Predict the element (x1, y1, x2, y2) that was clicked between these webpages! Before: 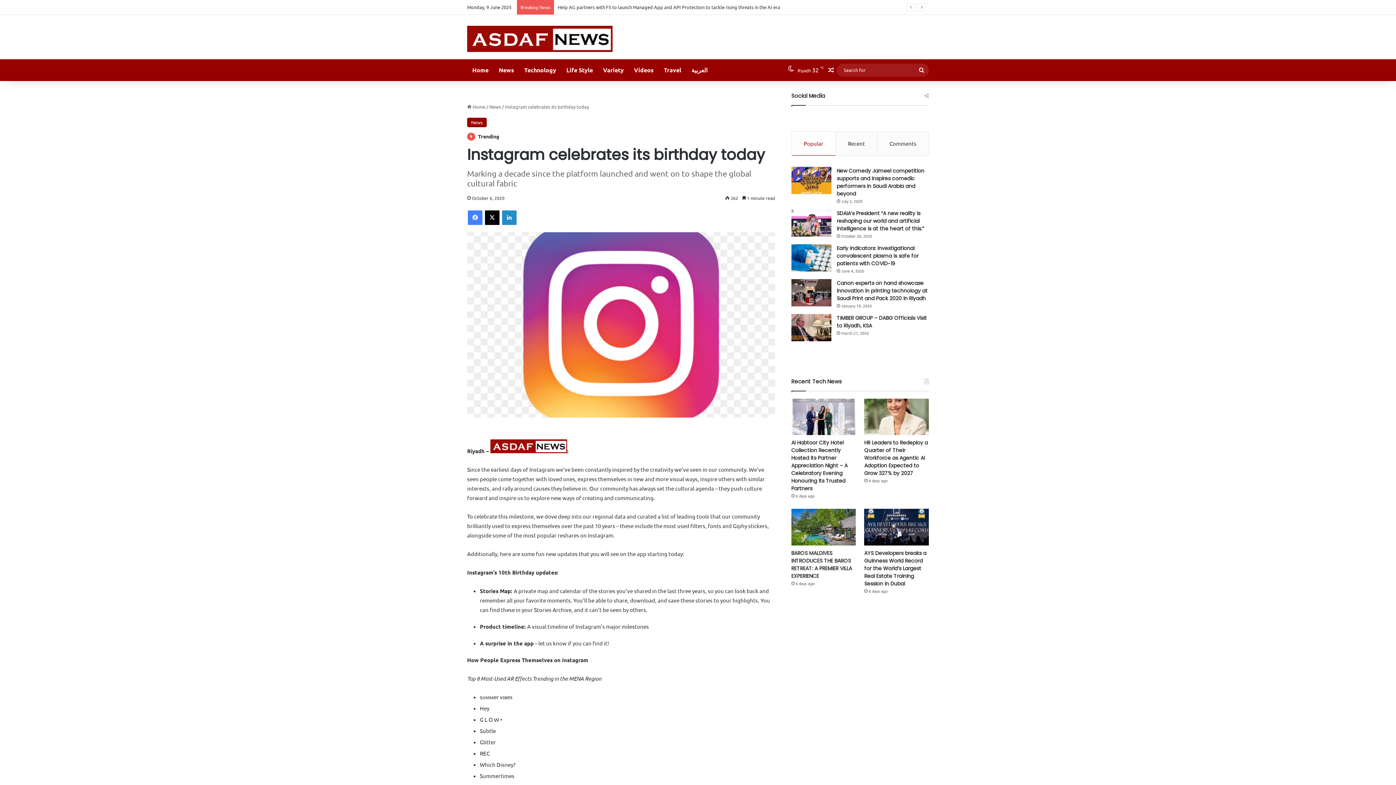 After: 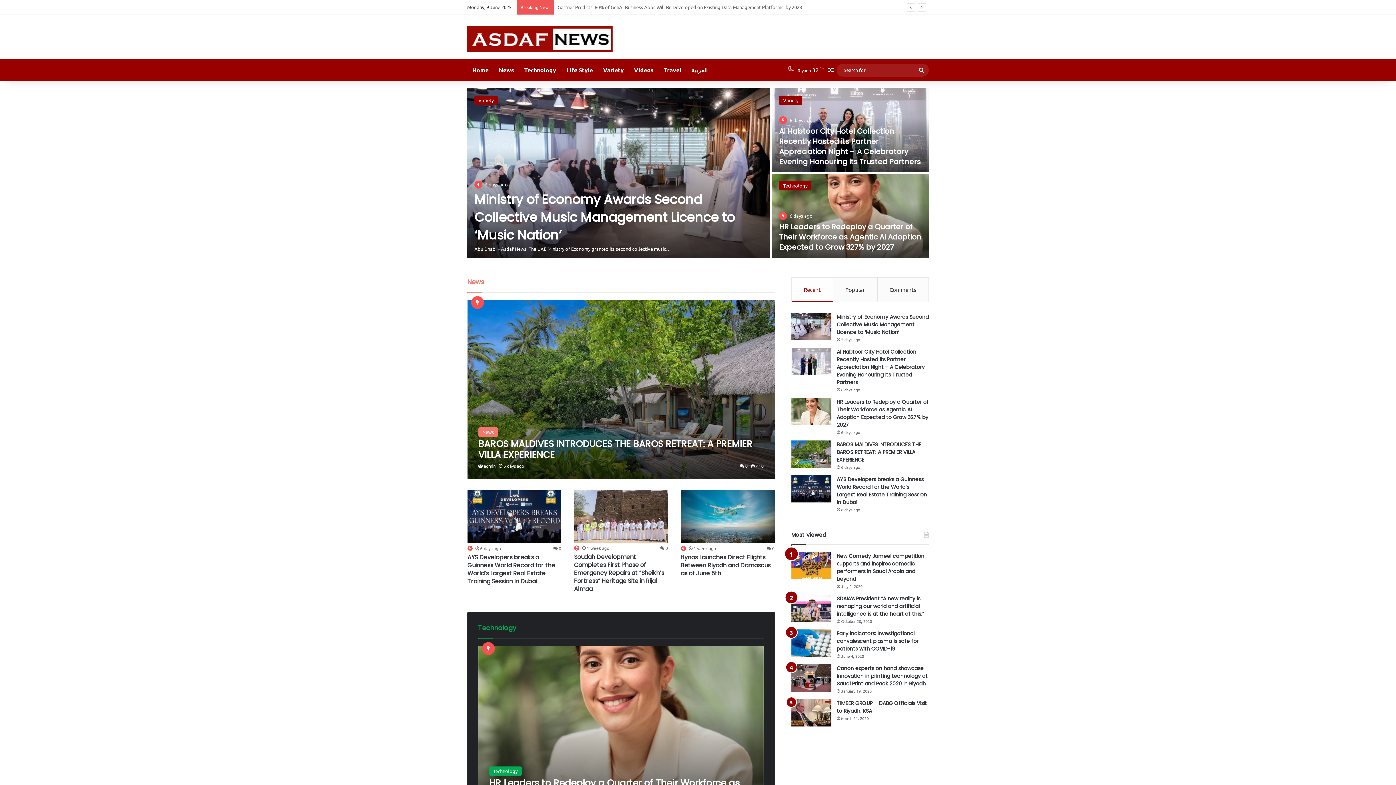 Action: bbox: (467, 25, 612, 52)